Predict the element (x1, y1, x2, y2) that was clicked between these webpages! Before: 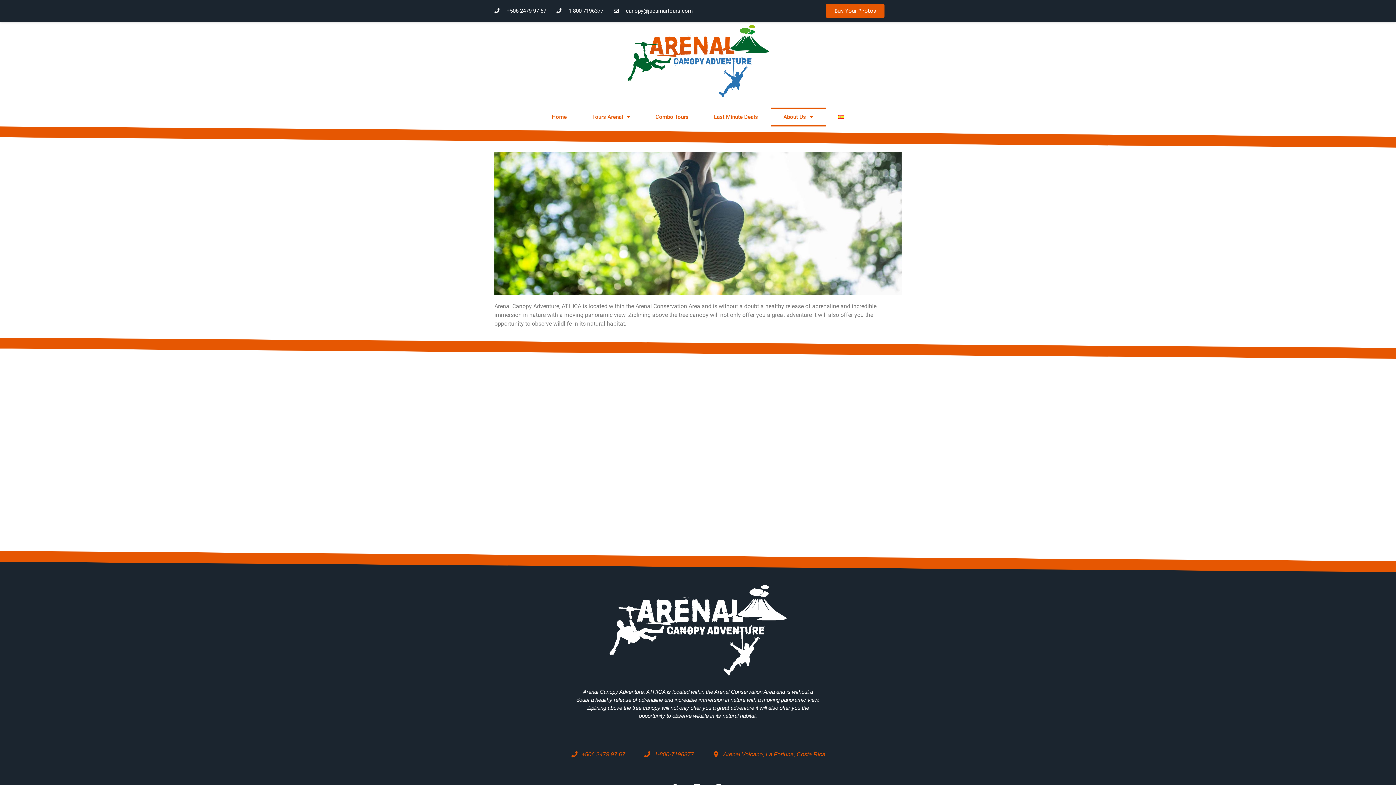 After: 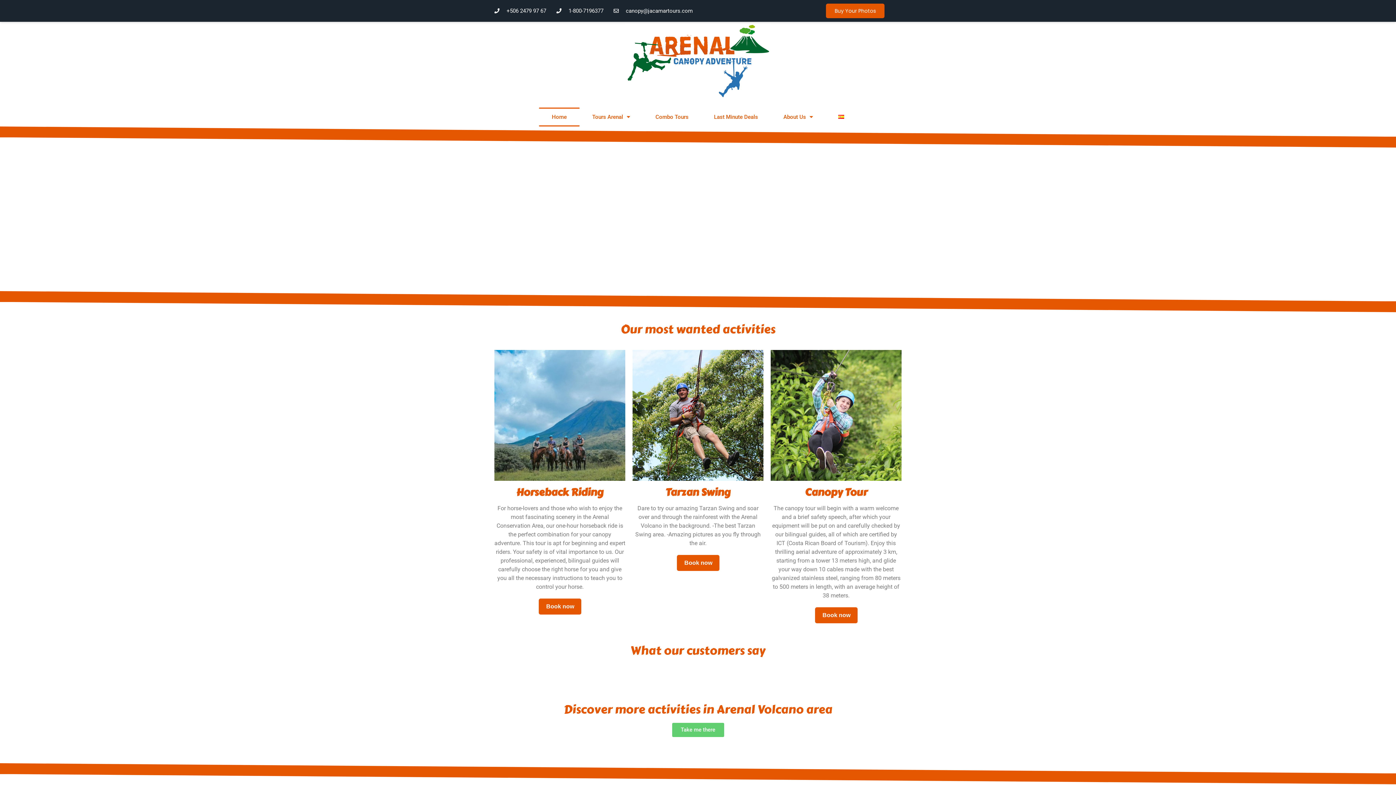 Action: bbox: (625, 23, 770, 98)